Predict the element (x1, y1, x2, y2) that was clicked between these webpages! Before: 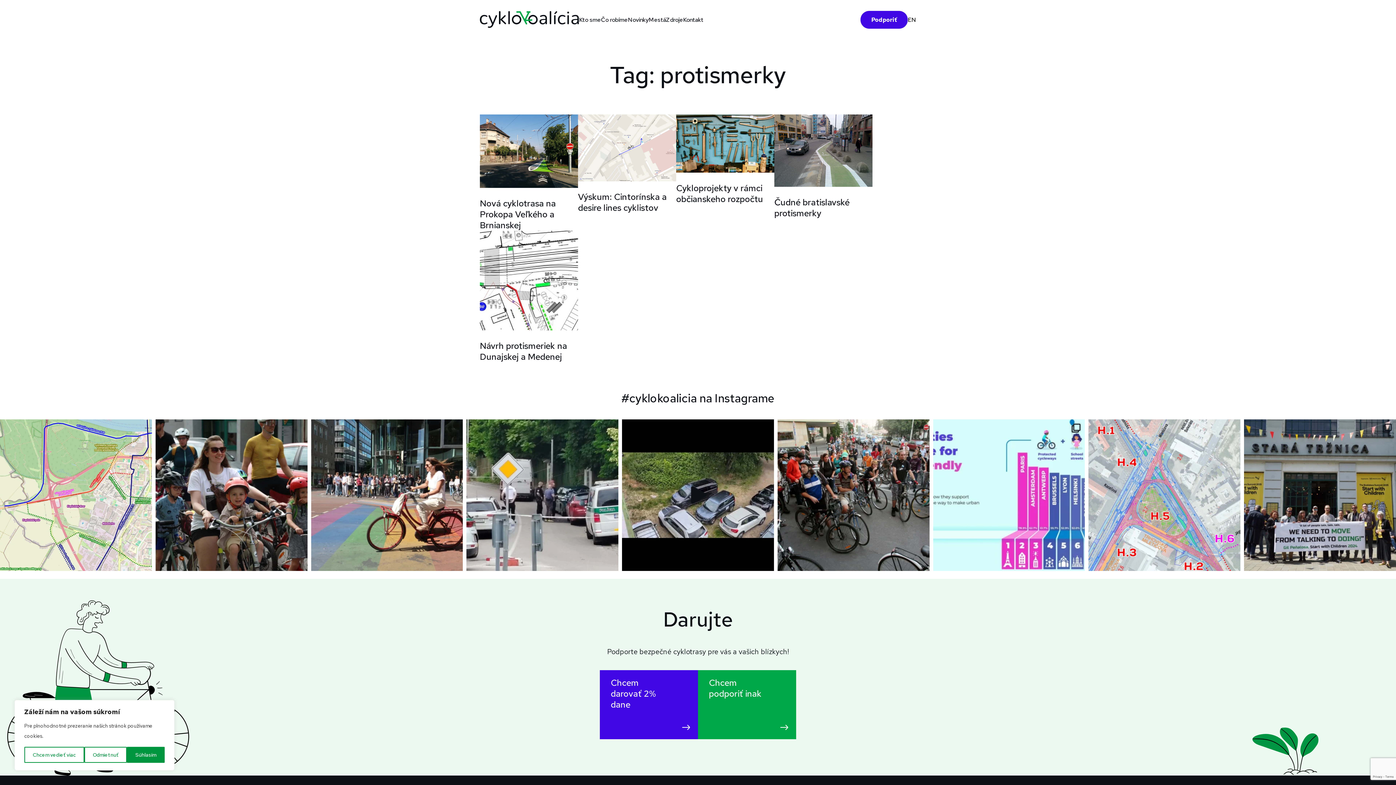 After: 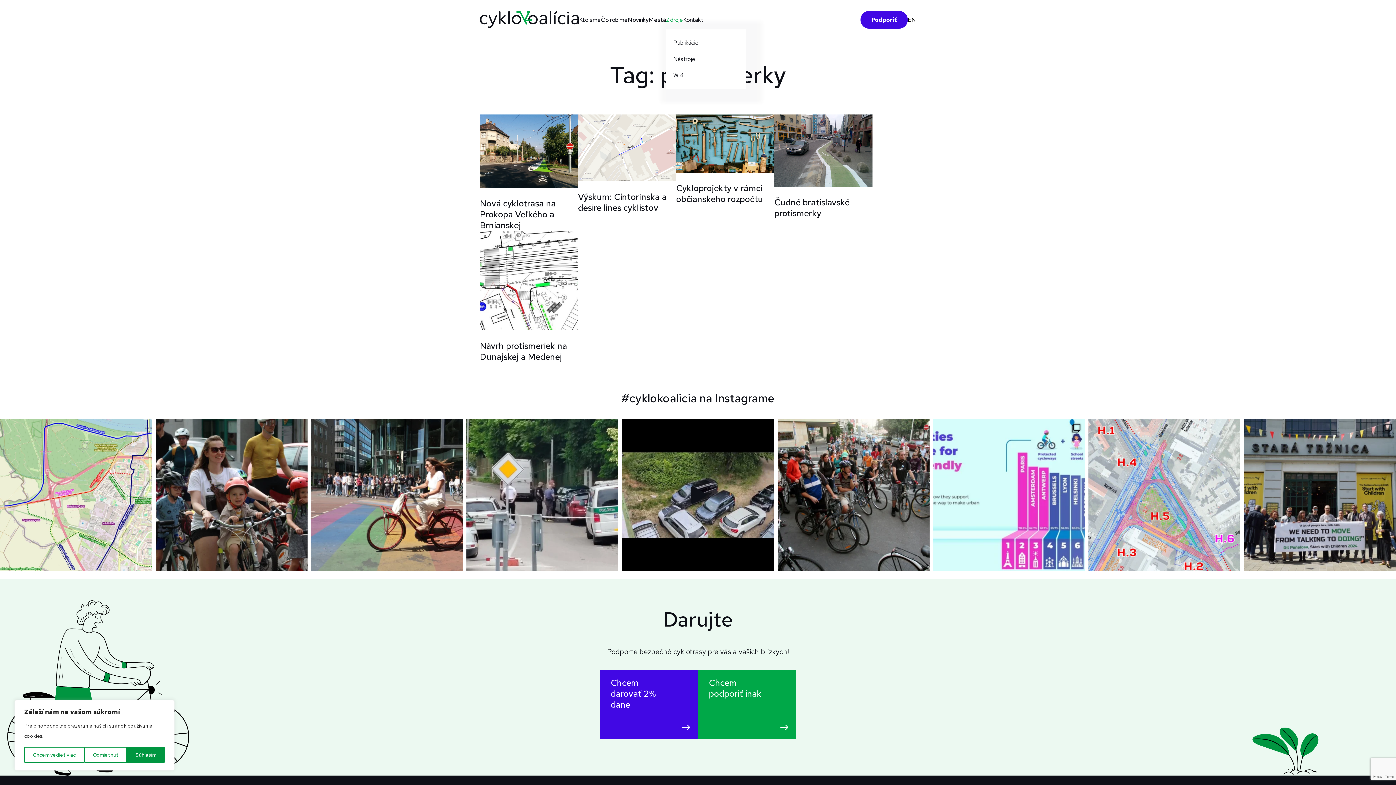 Action: label: Zdroje bbox: (666, 15, 683, 23)